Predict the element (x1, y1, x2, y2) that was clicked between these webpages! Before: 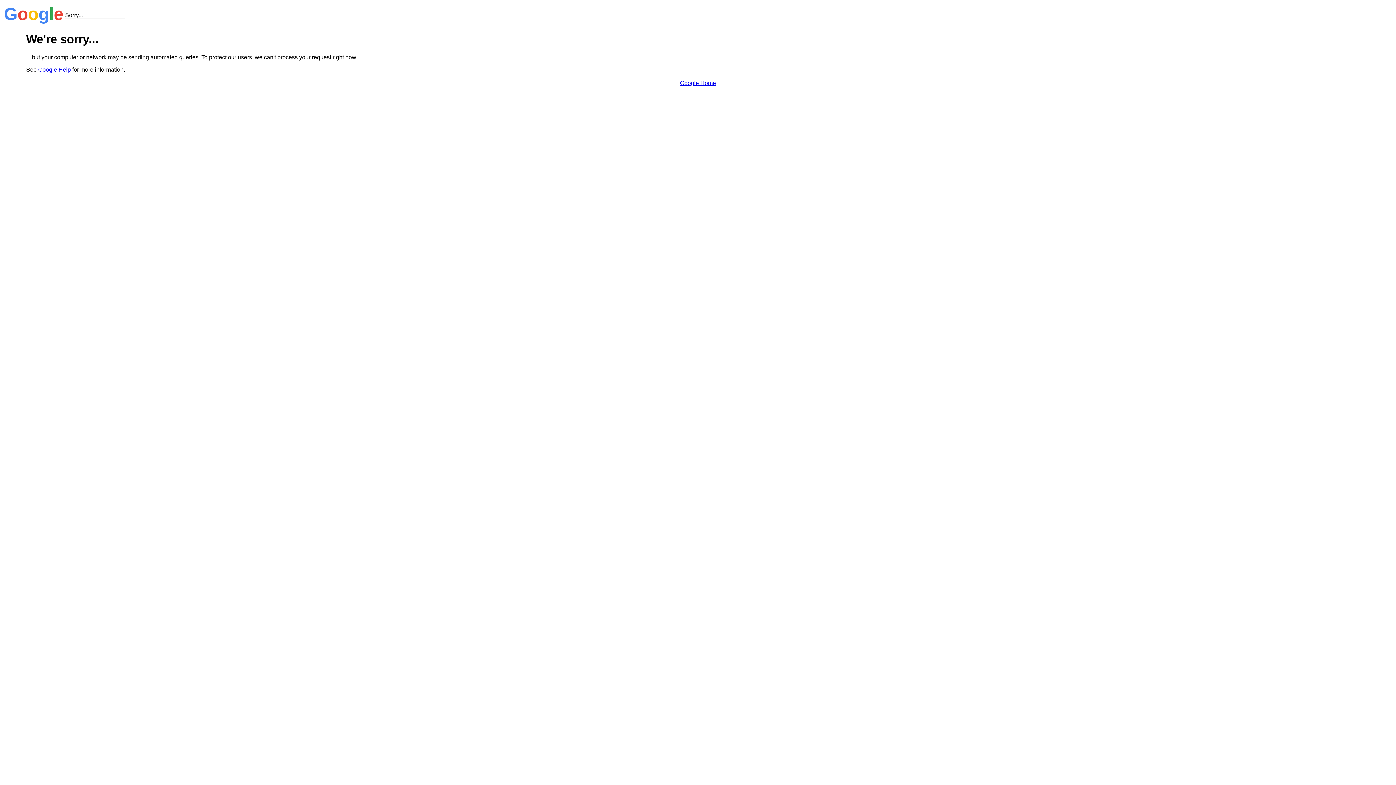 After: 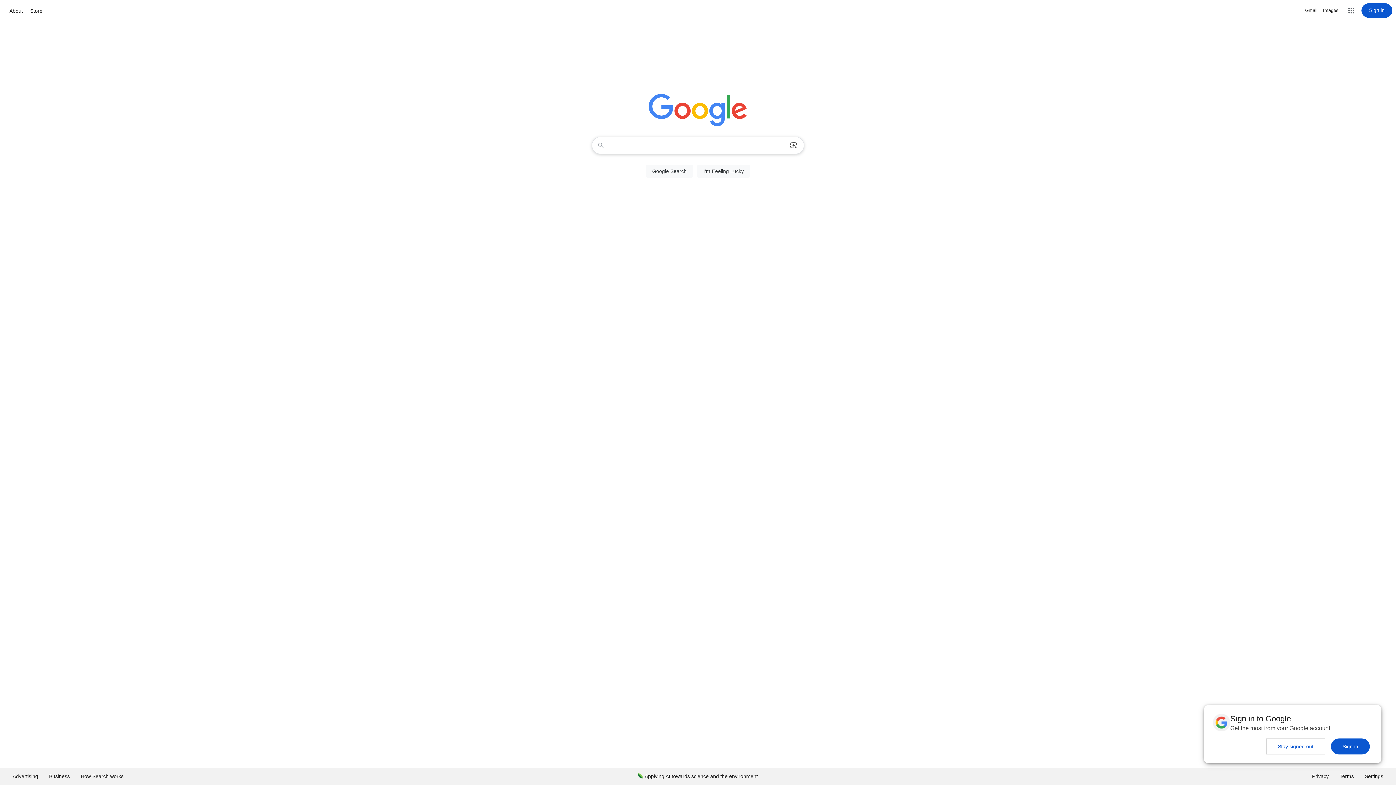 Action: label: Google Home bbox: (680, 79, 716, 86)